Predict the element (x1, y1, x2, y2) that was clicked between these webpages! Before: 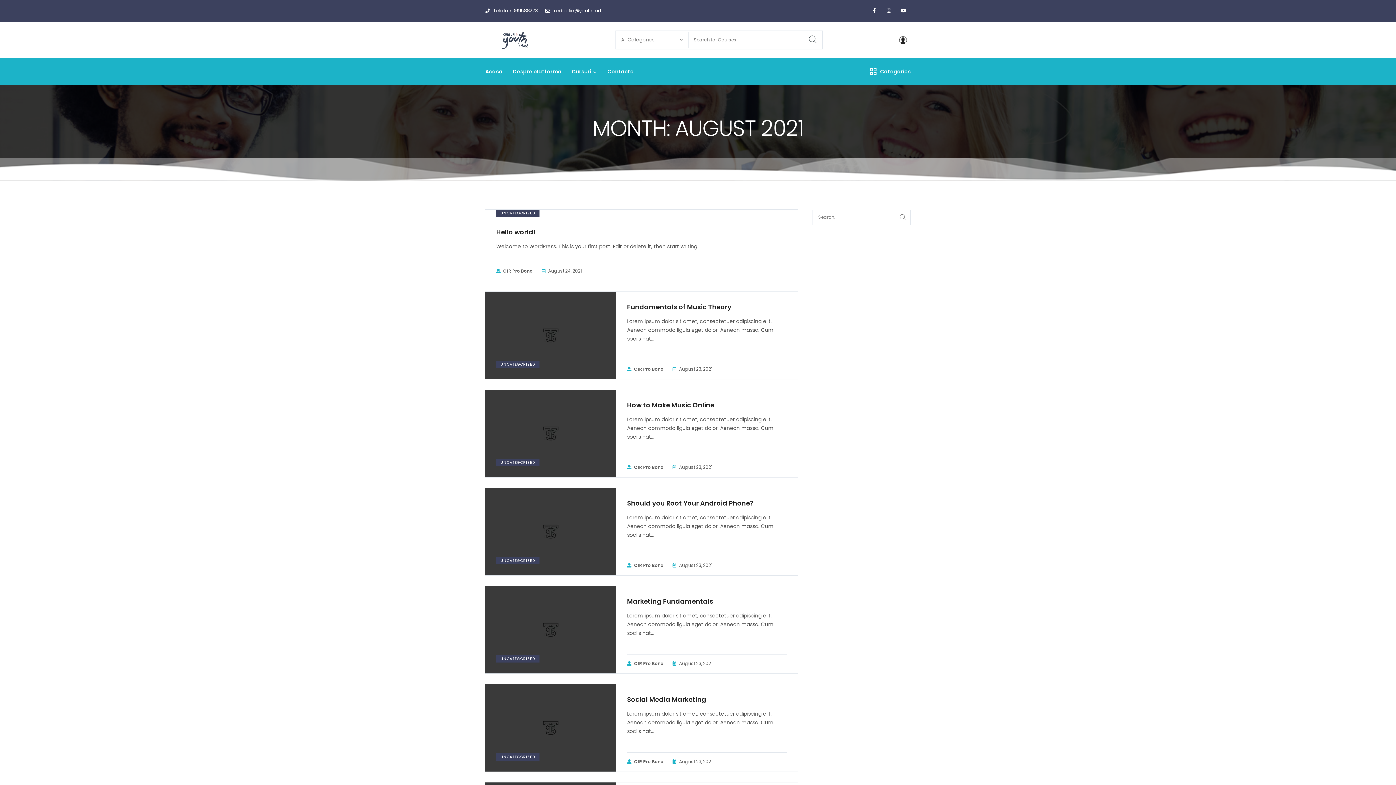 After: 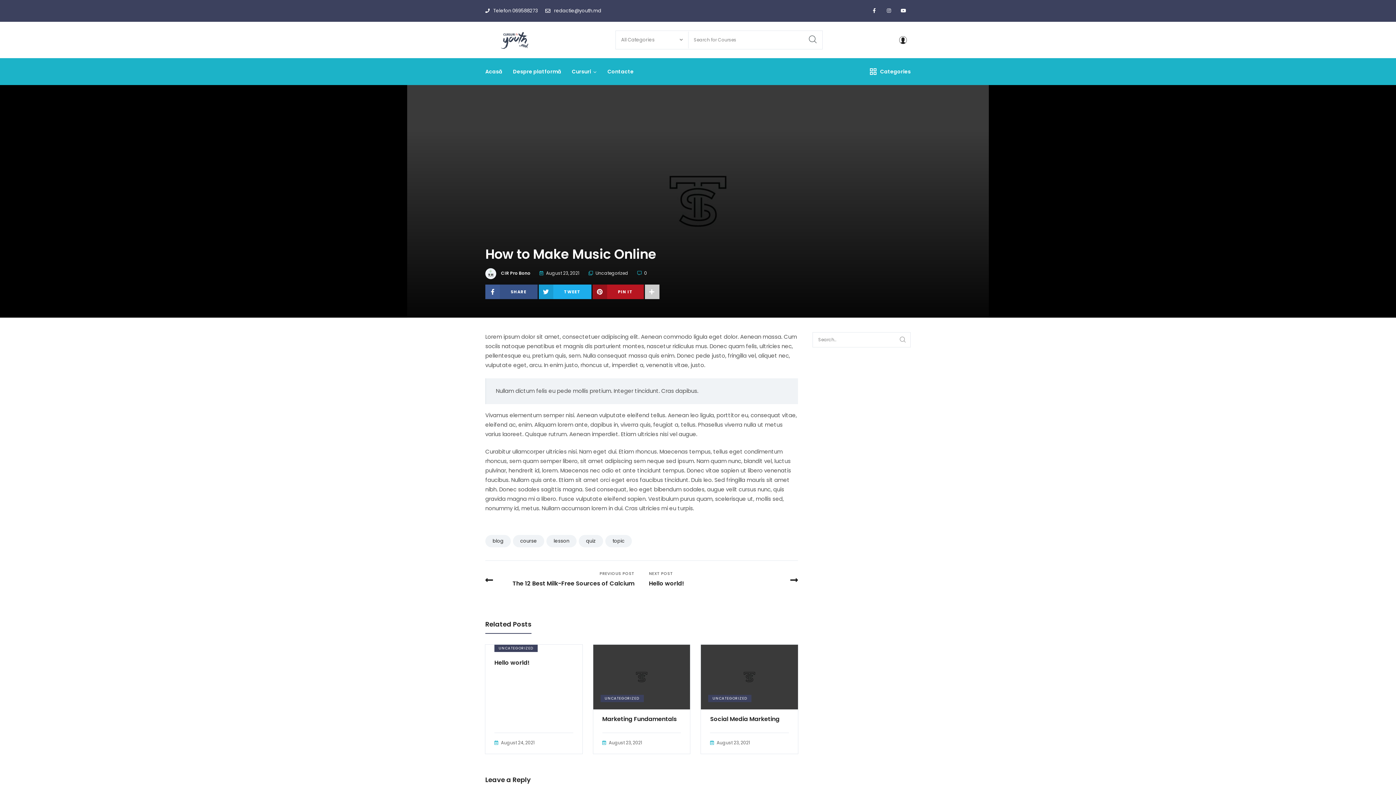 Action: bbox: (485, 390, 616, 477)